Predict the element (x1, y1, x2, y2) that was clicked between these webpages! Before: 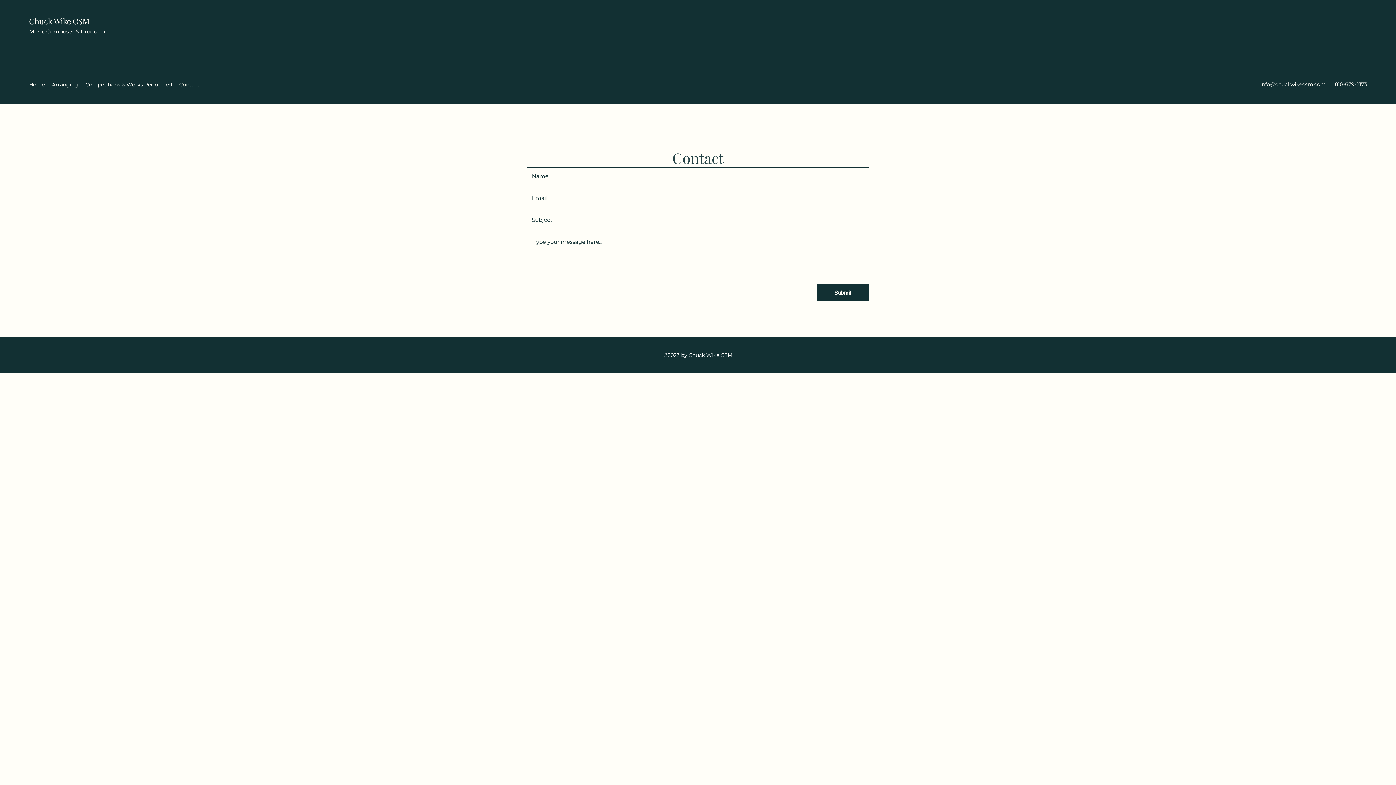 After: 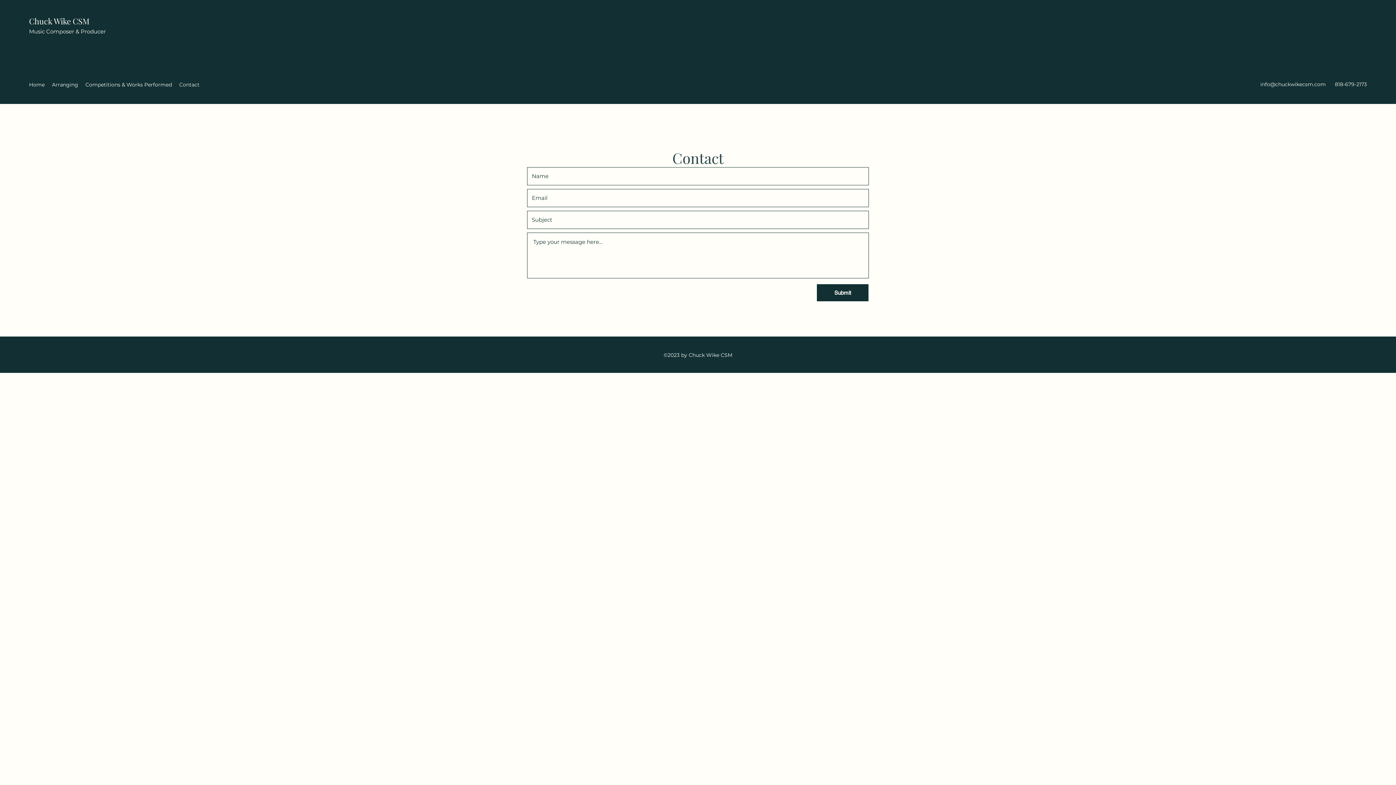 Action: label: Contact bbox: (175, 80, 203, 89)